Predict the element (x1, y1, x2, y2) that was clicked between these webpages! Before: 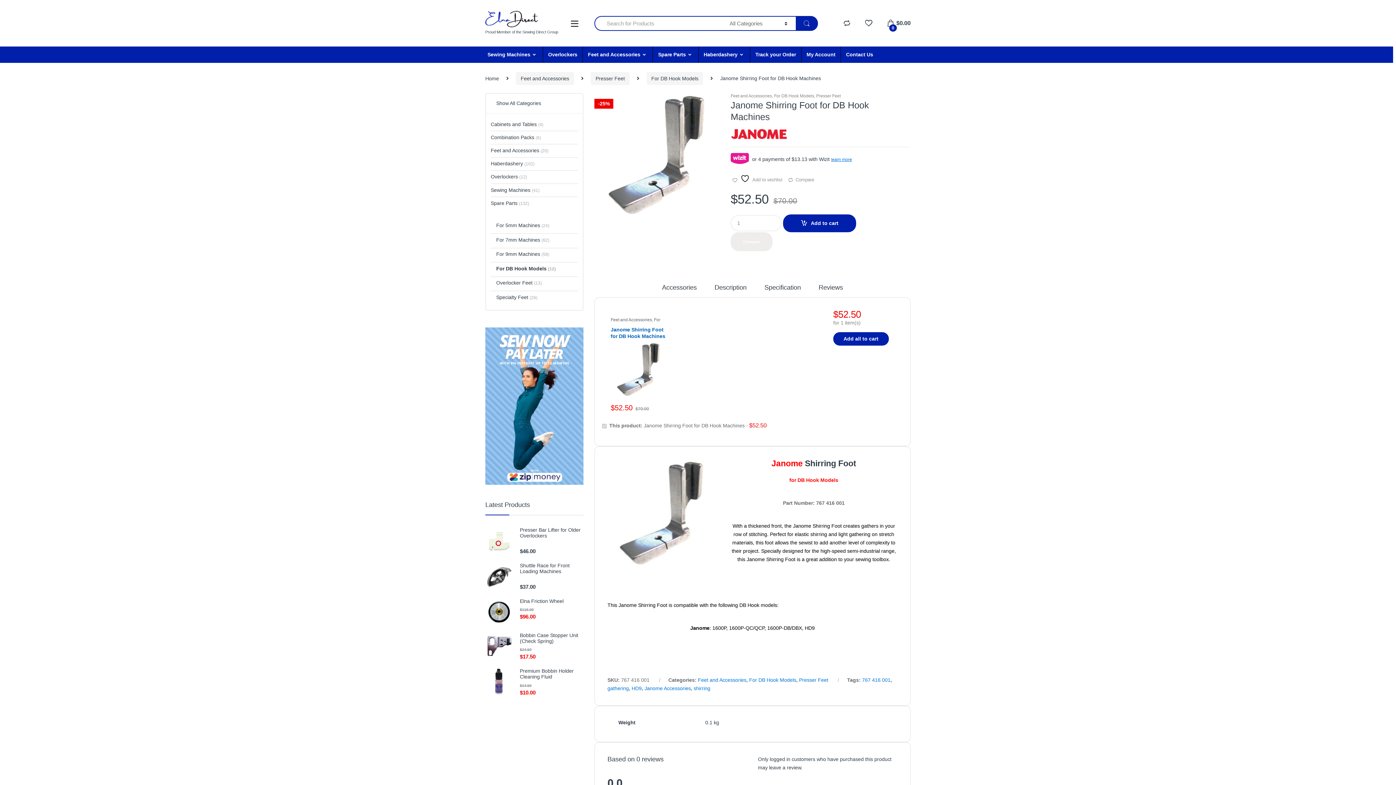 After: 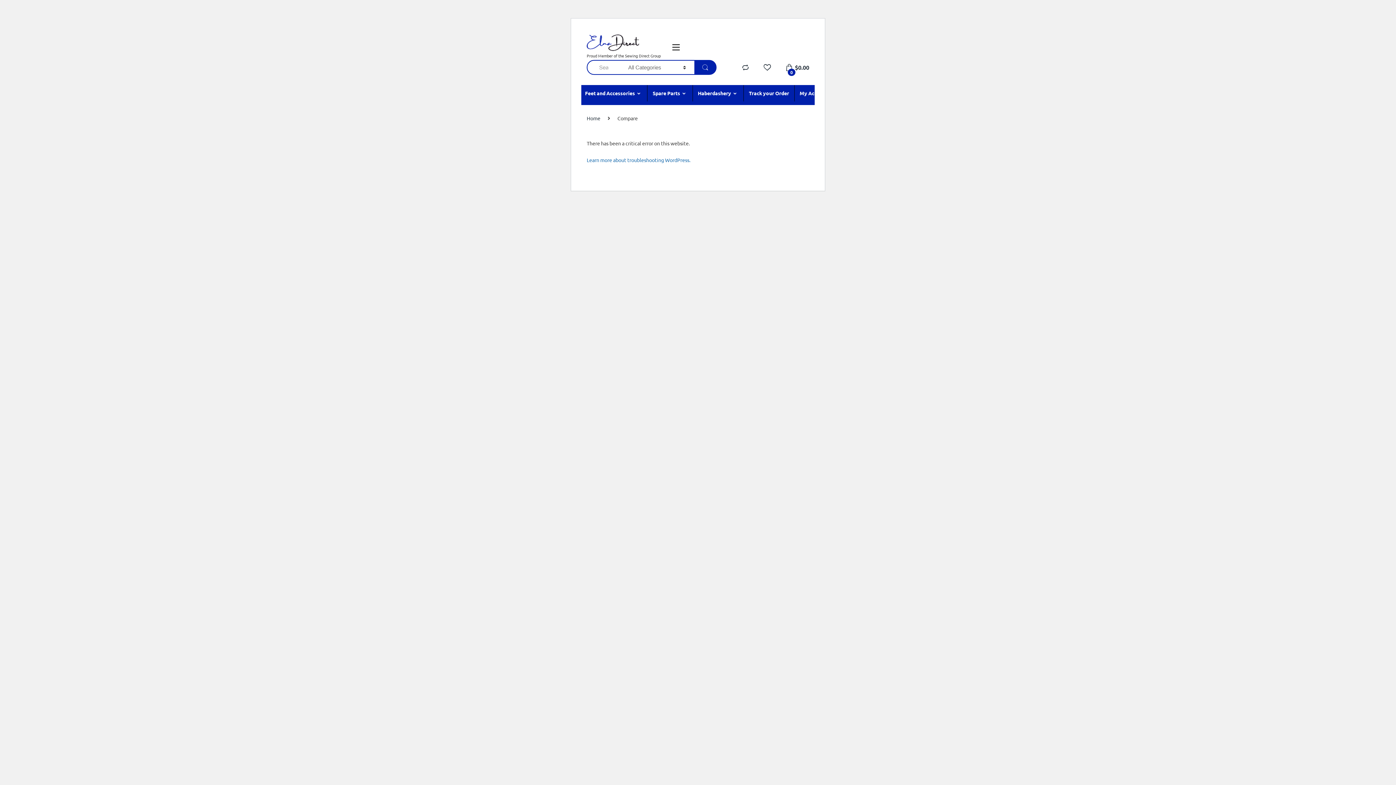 Action: bbox: (842, 20, 850, 26)